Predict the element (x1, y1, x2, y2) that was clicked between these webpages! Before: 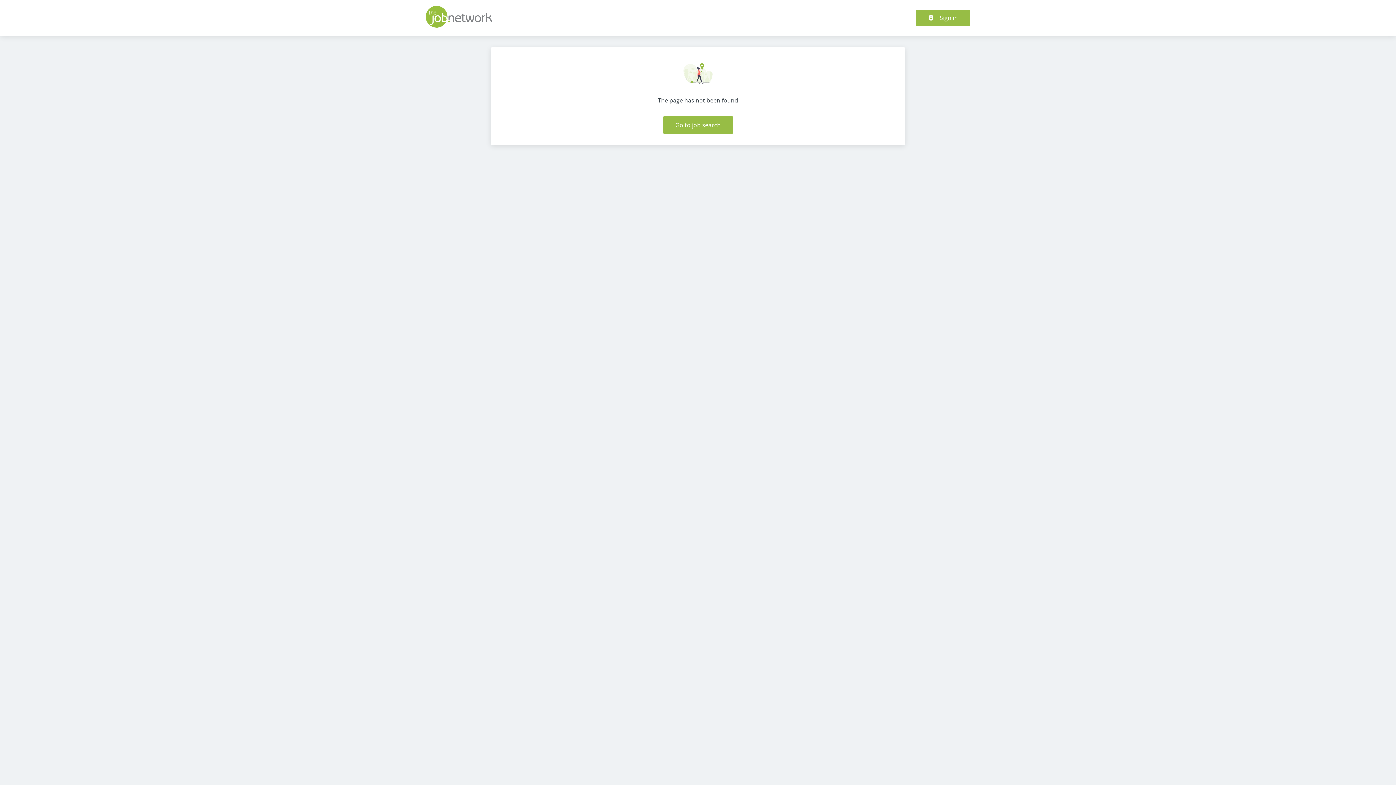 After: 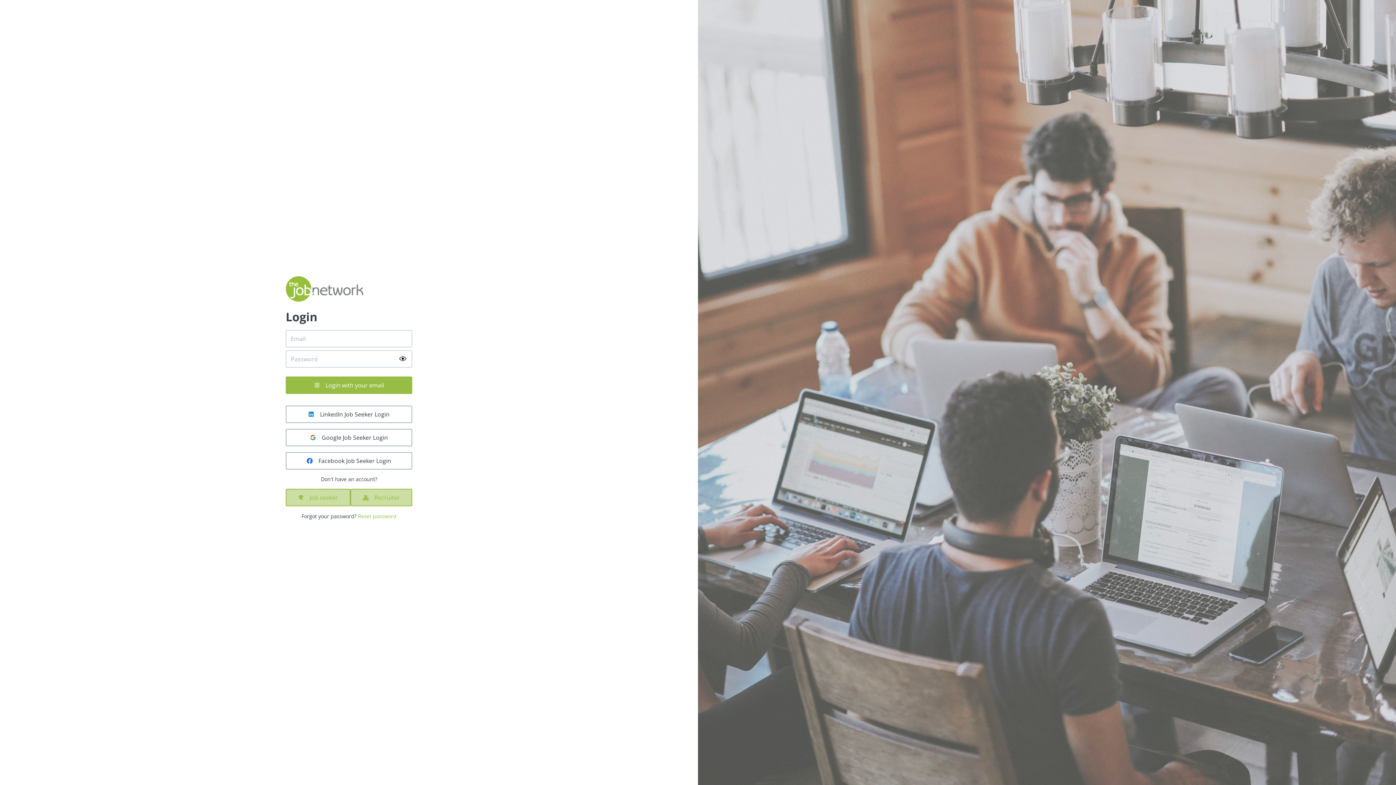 Action: bbox: (916, 9, 970, 25) label: Sign in